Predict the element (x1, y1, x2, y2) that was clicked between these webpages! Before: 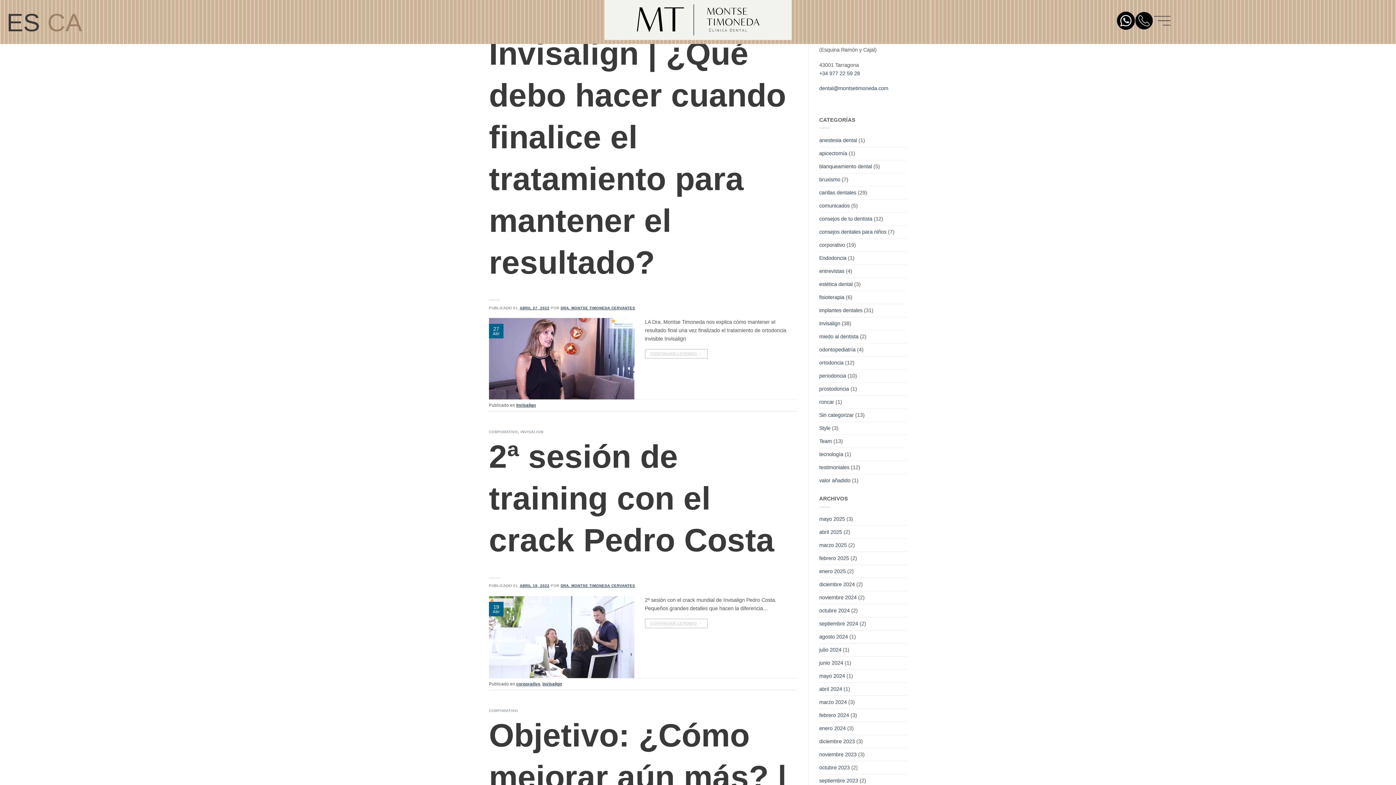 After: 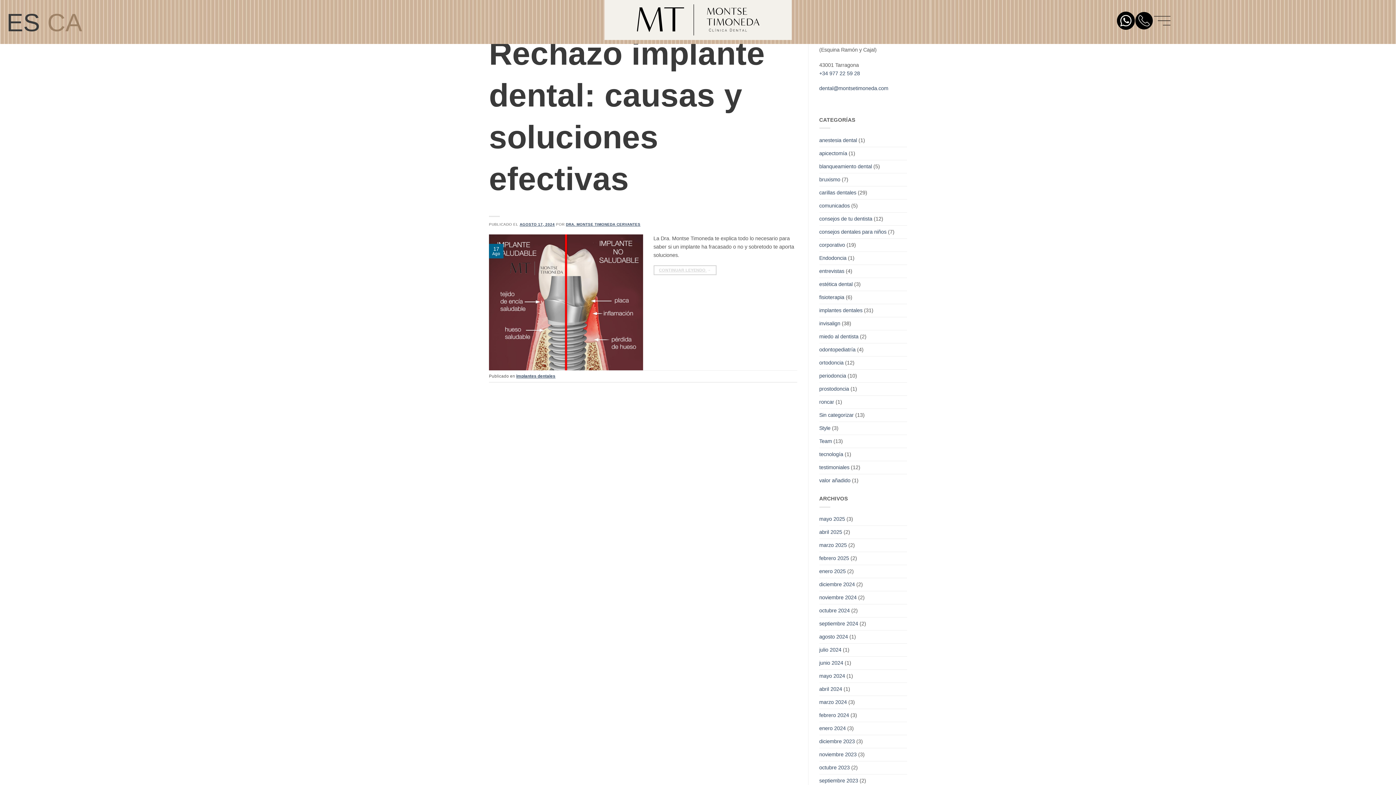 Action: label: agosto 2024 bbox: (819, 630, 848, 643)